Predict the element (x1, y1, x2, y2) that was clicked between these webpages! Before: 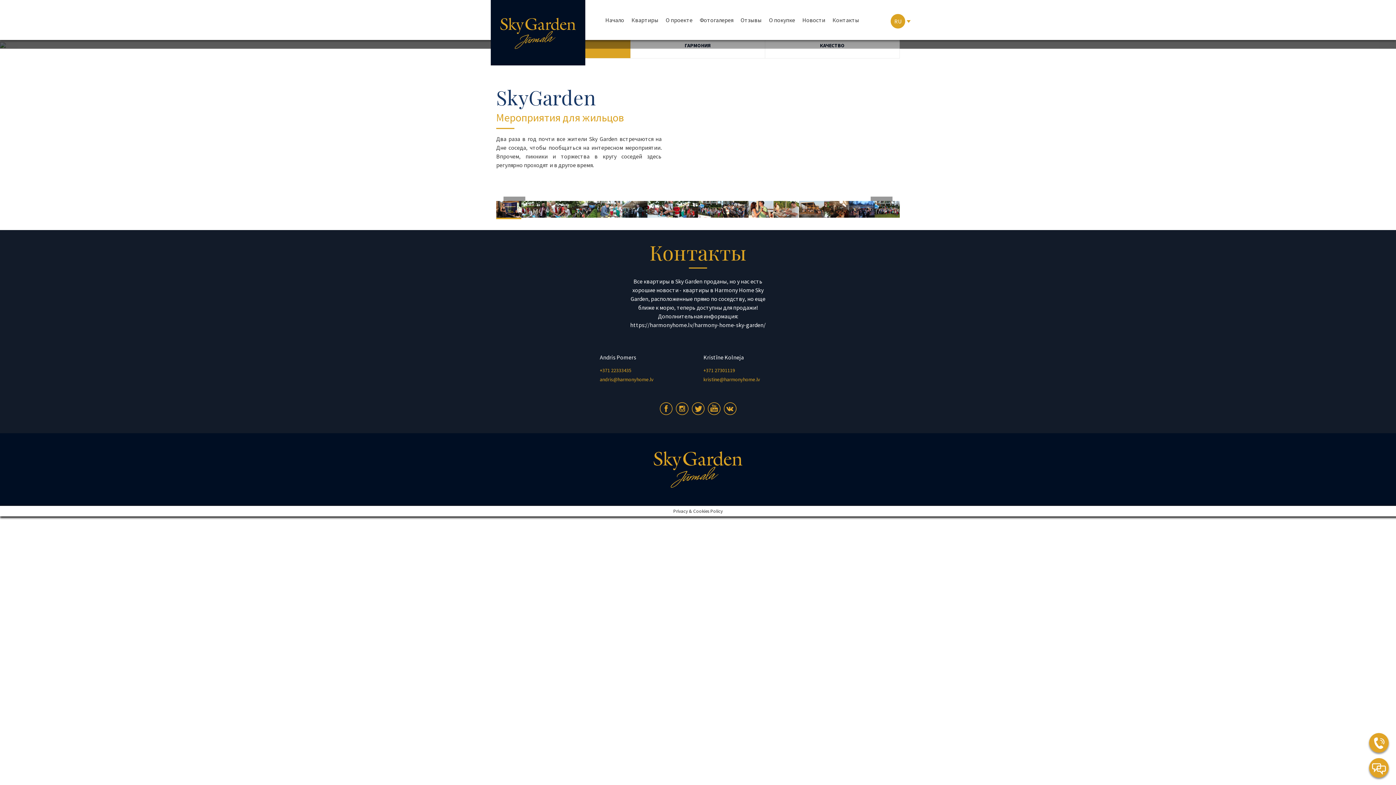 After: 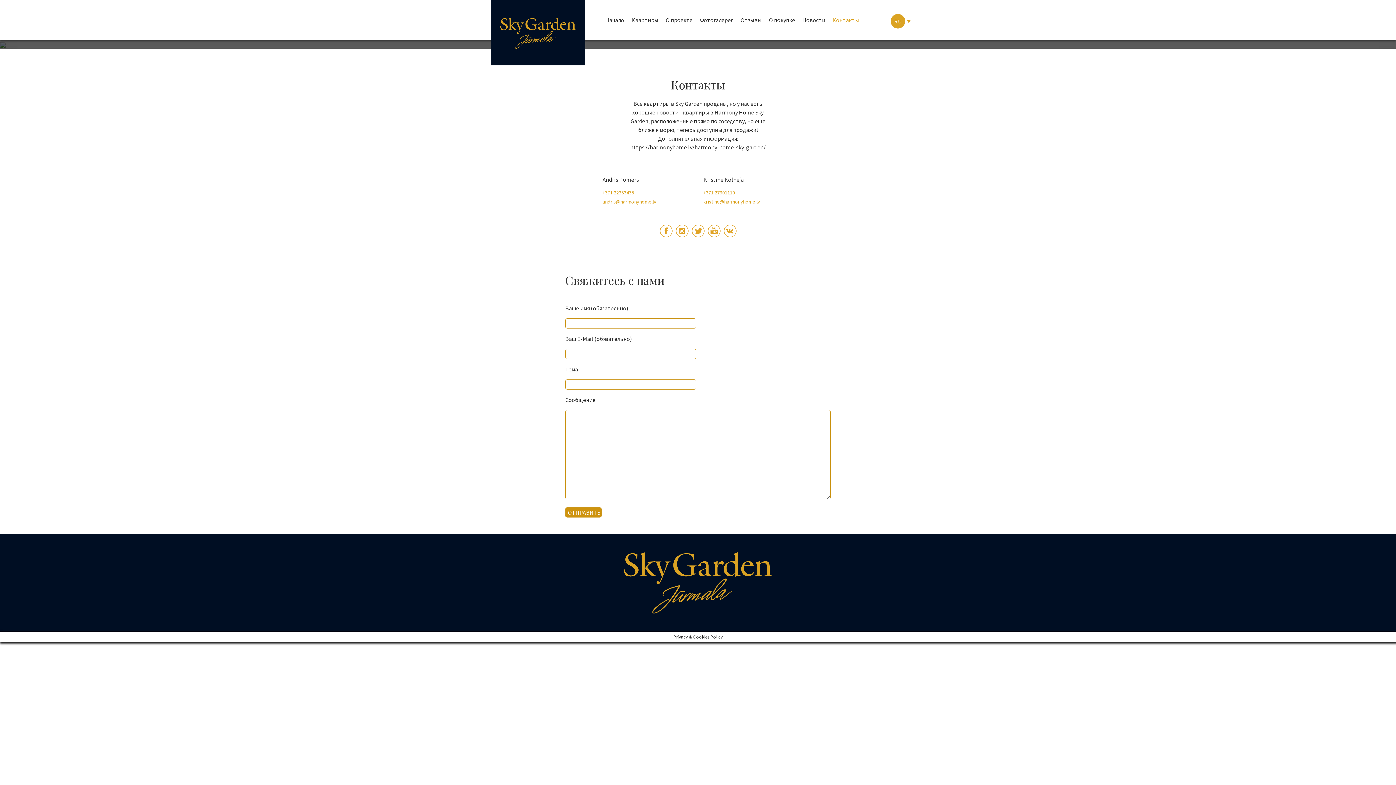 Action: bbox: (1369, 758, 1389, 778)